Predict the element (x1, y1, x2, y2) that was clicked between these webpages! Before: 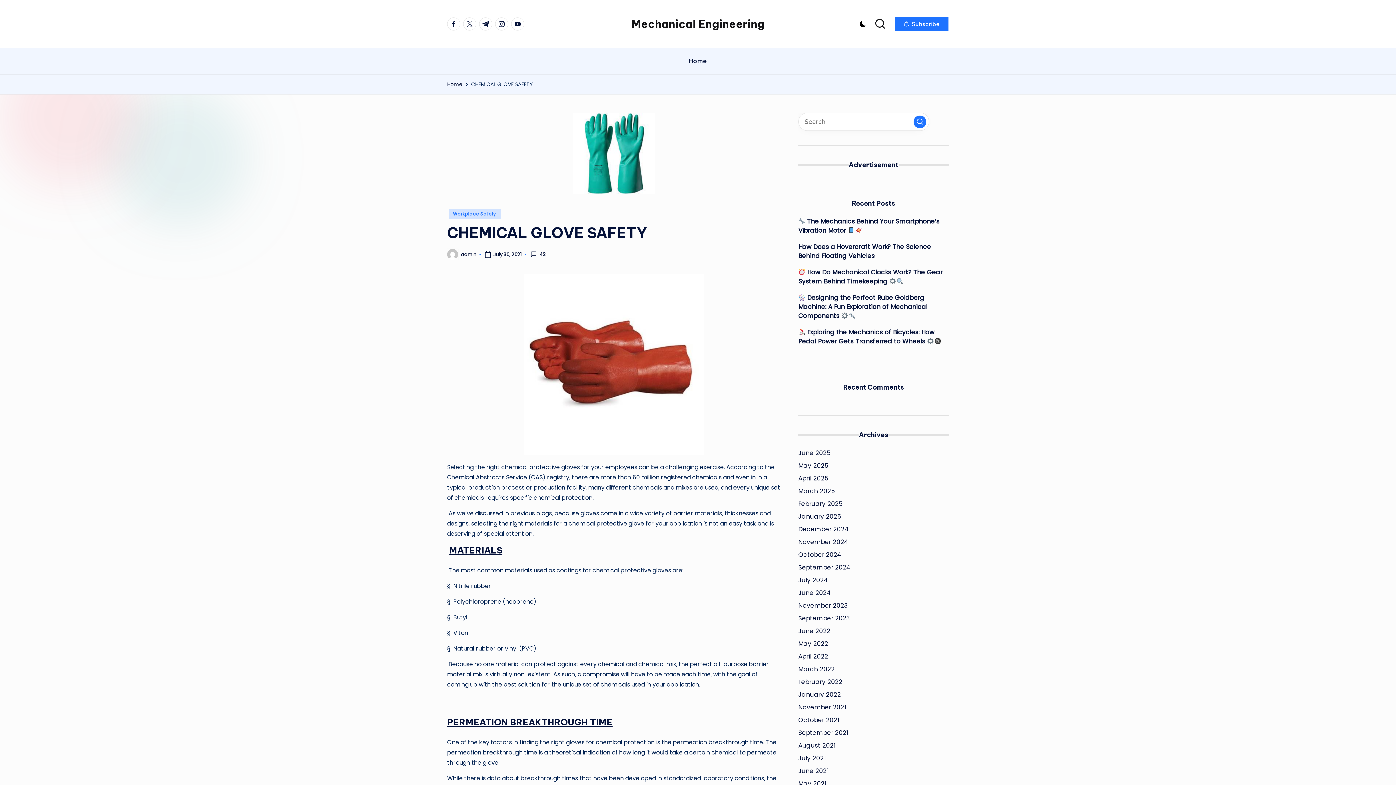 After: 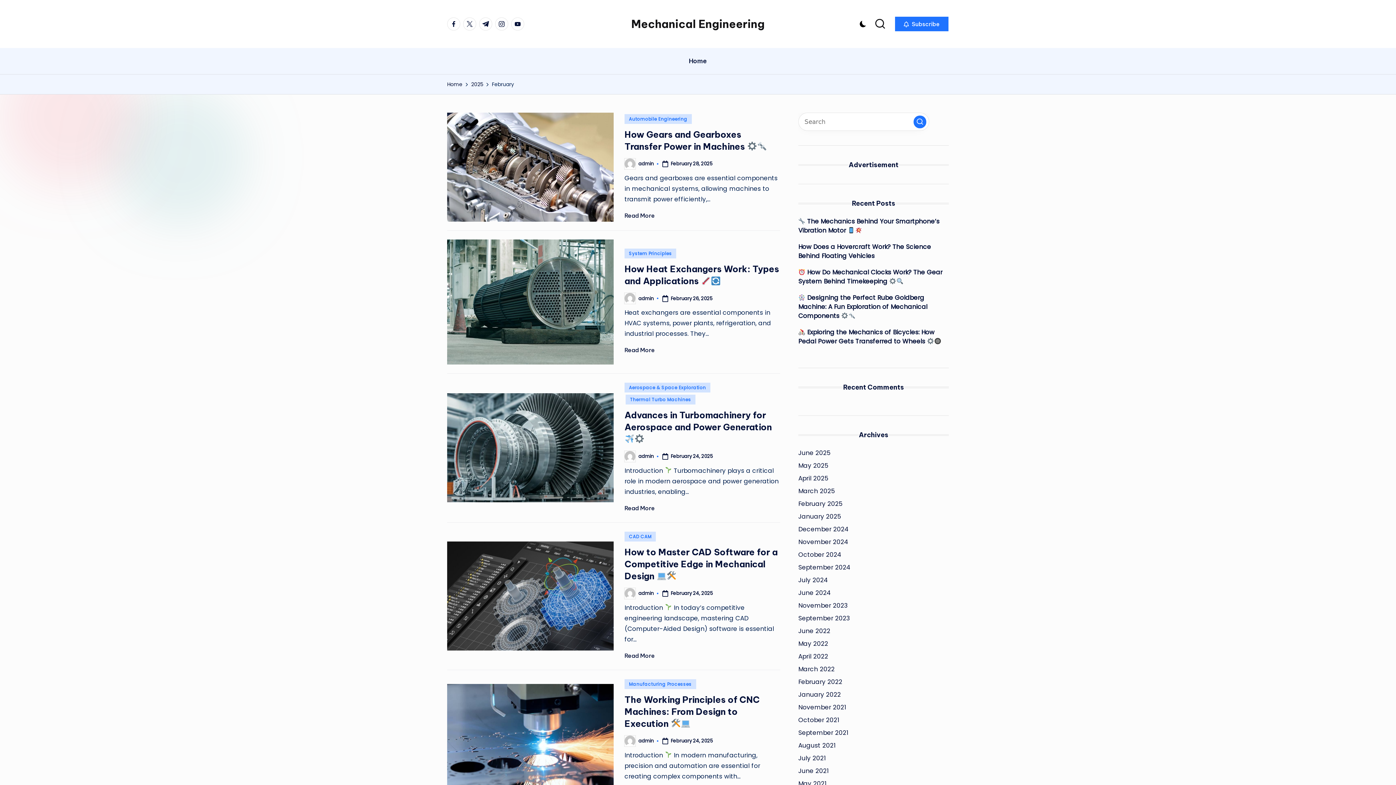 Action: bbox: (798, 499, 842, 508) label: February 2025